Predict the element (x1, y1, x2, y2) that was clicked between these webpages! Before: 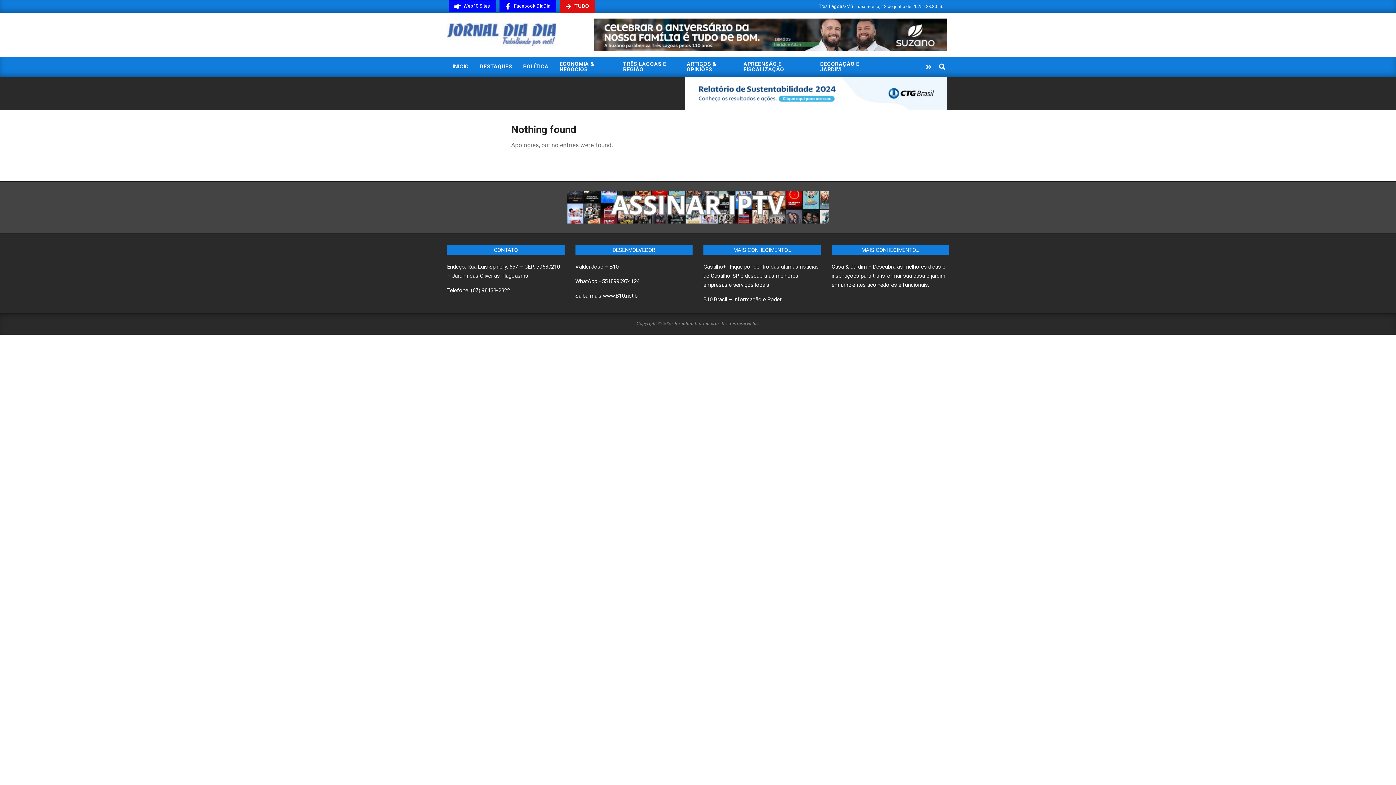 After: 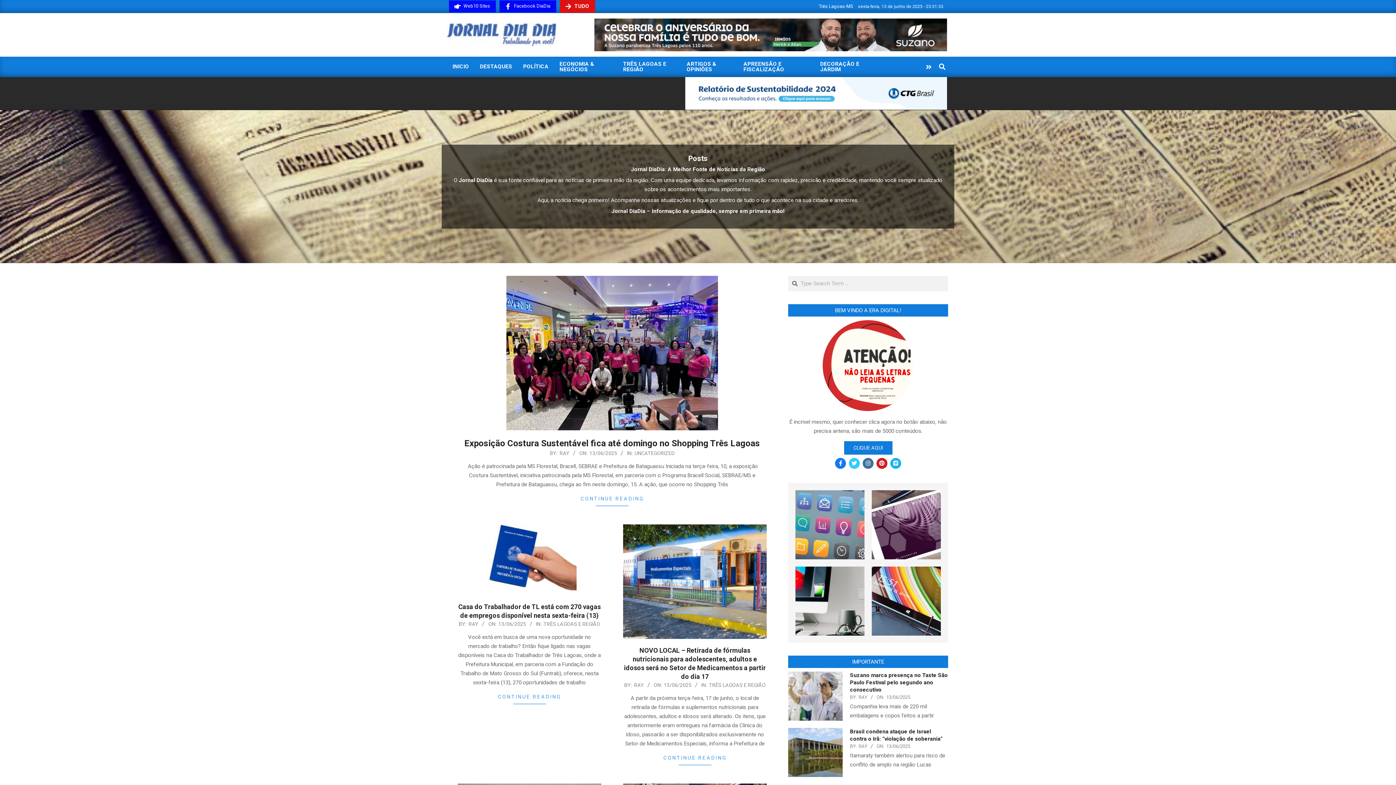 Action: bbox: (560, 0, 595, 12)